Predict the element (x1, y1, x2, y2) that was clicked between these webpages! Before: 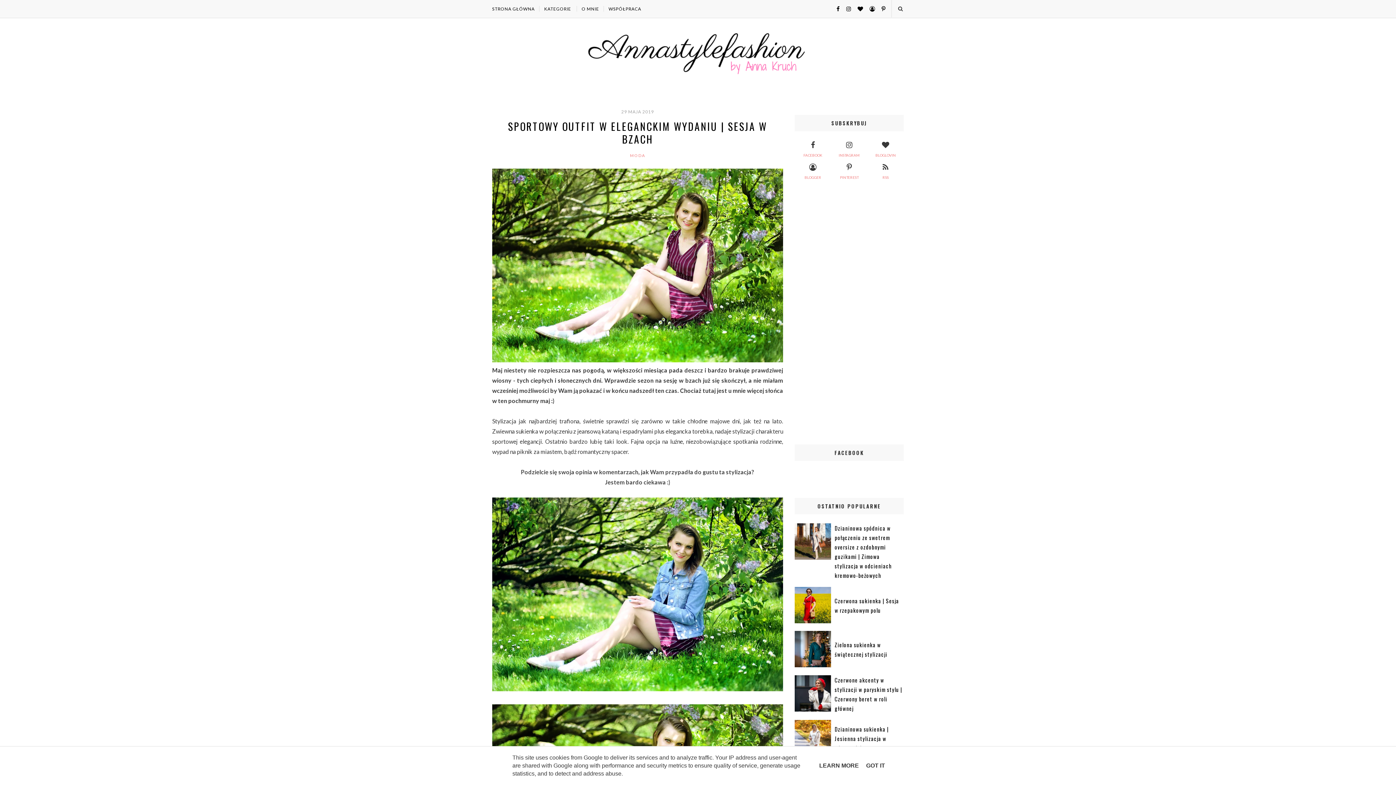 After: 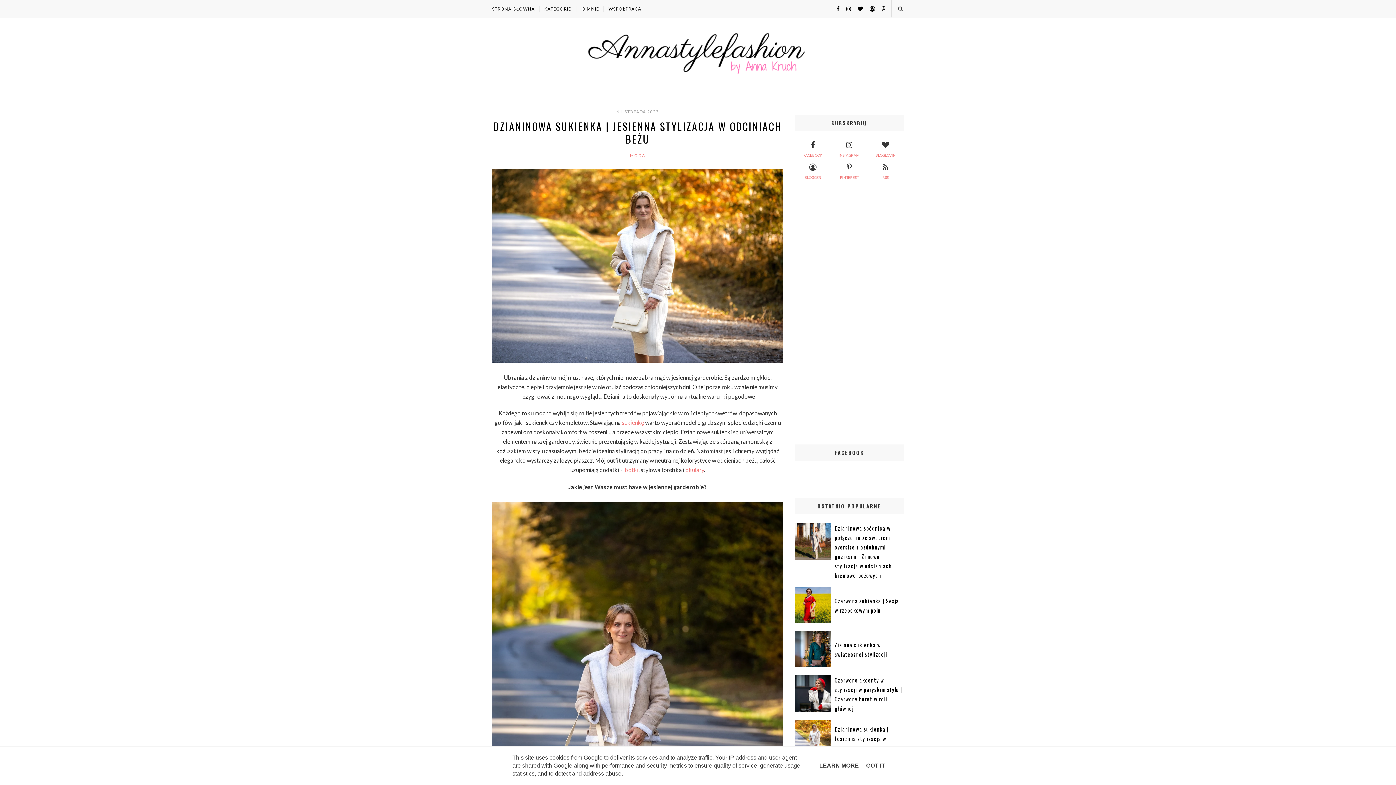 Action: label: Dzianinowa sukienka | Jesienna stylizacja w odciniach beżu bbox: (834, 725, 889, 752)